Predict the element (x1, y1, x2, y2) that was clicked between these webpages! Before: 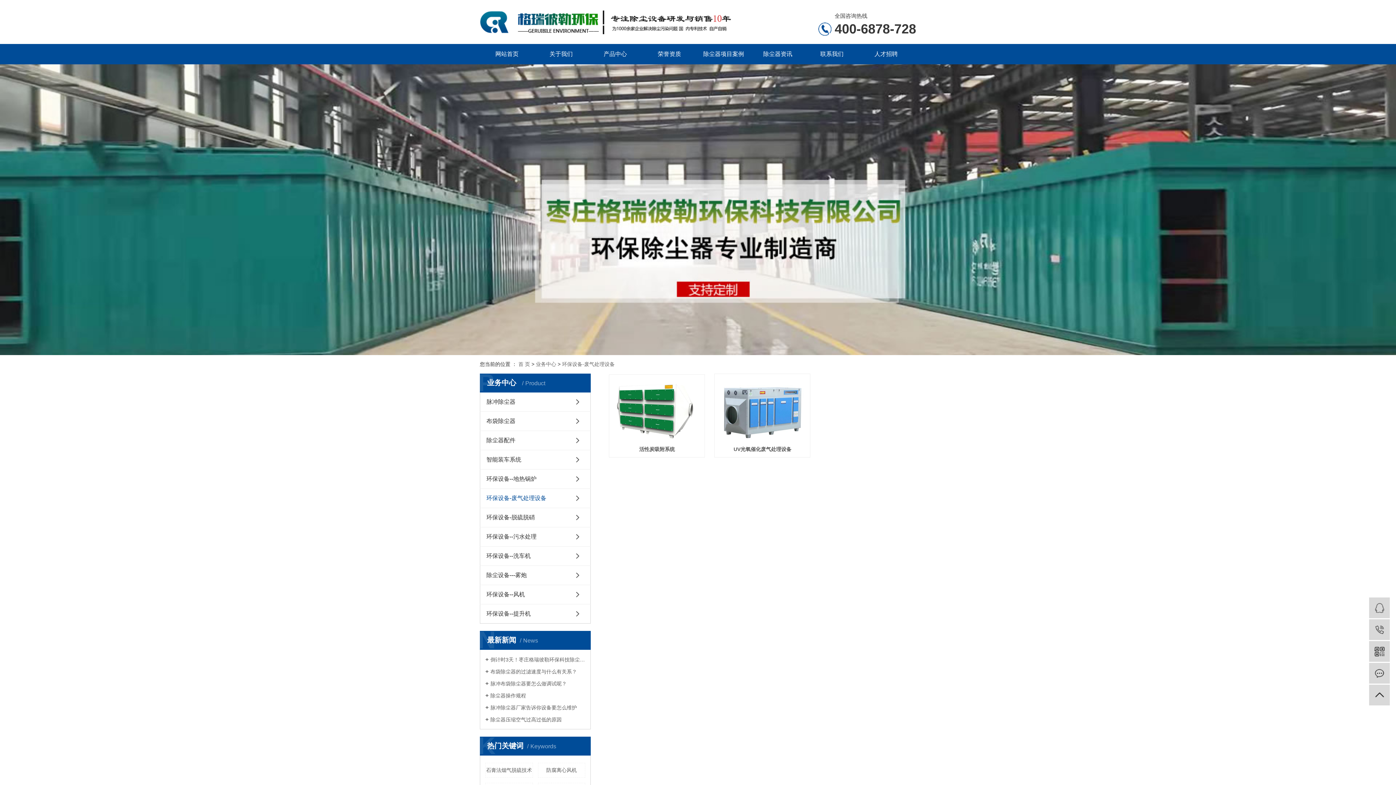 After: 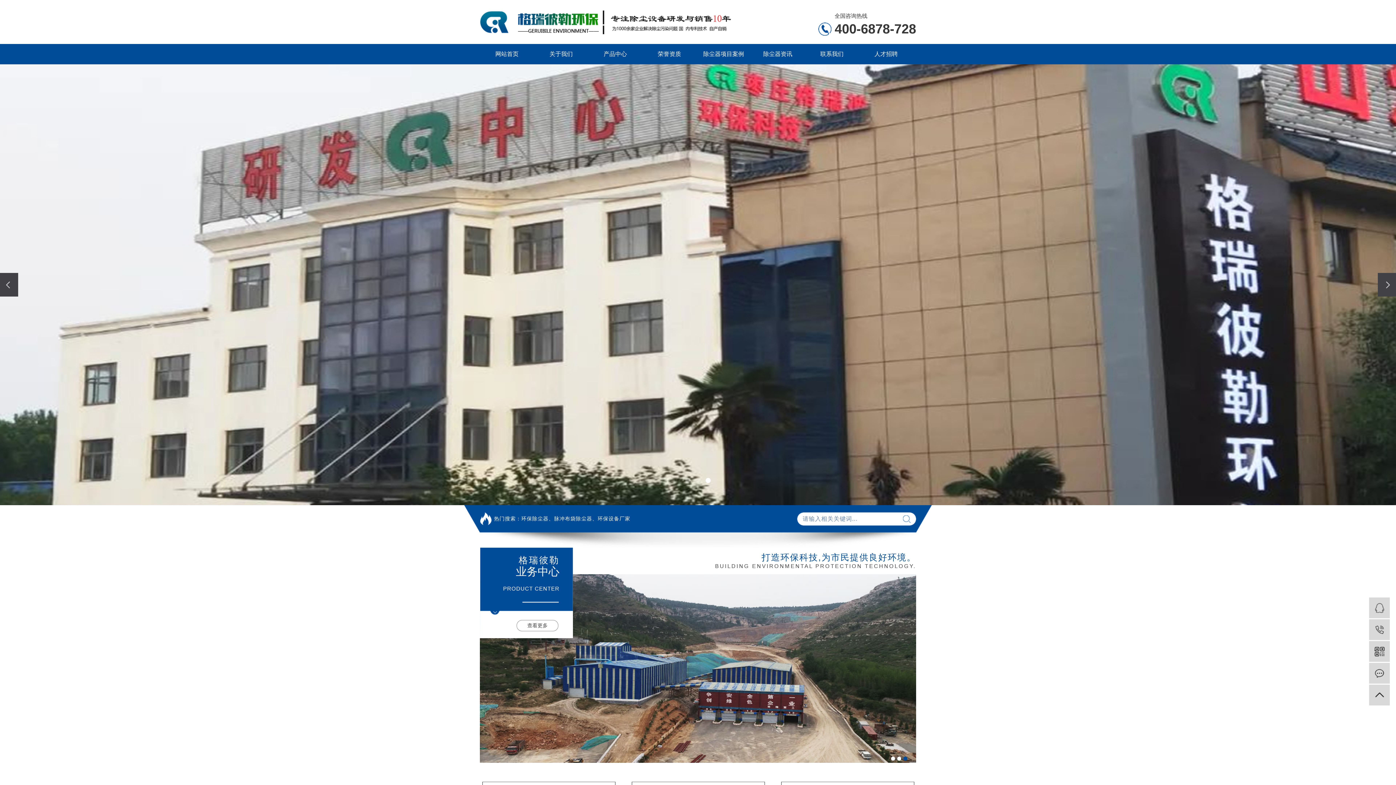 Action: bbox: (480, 44, 534, 64) label: 网站首页